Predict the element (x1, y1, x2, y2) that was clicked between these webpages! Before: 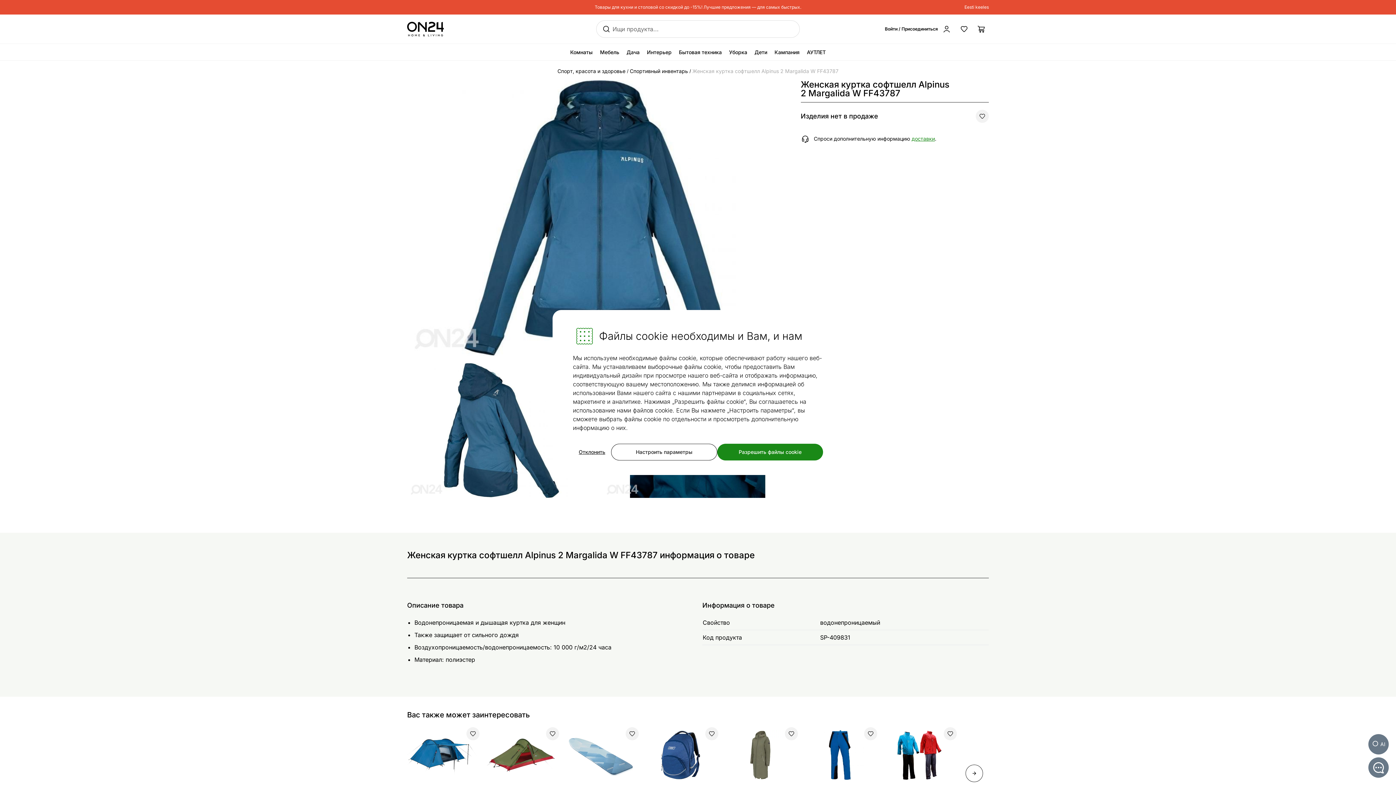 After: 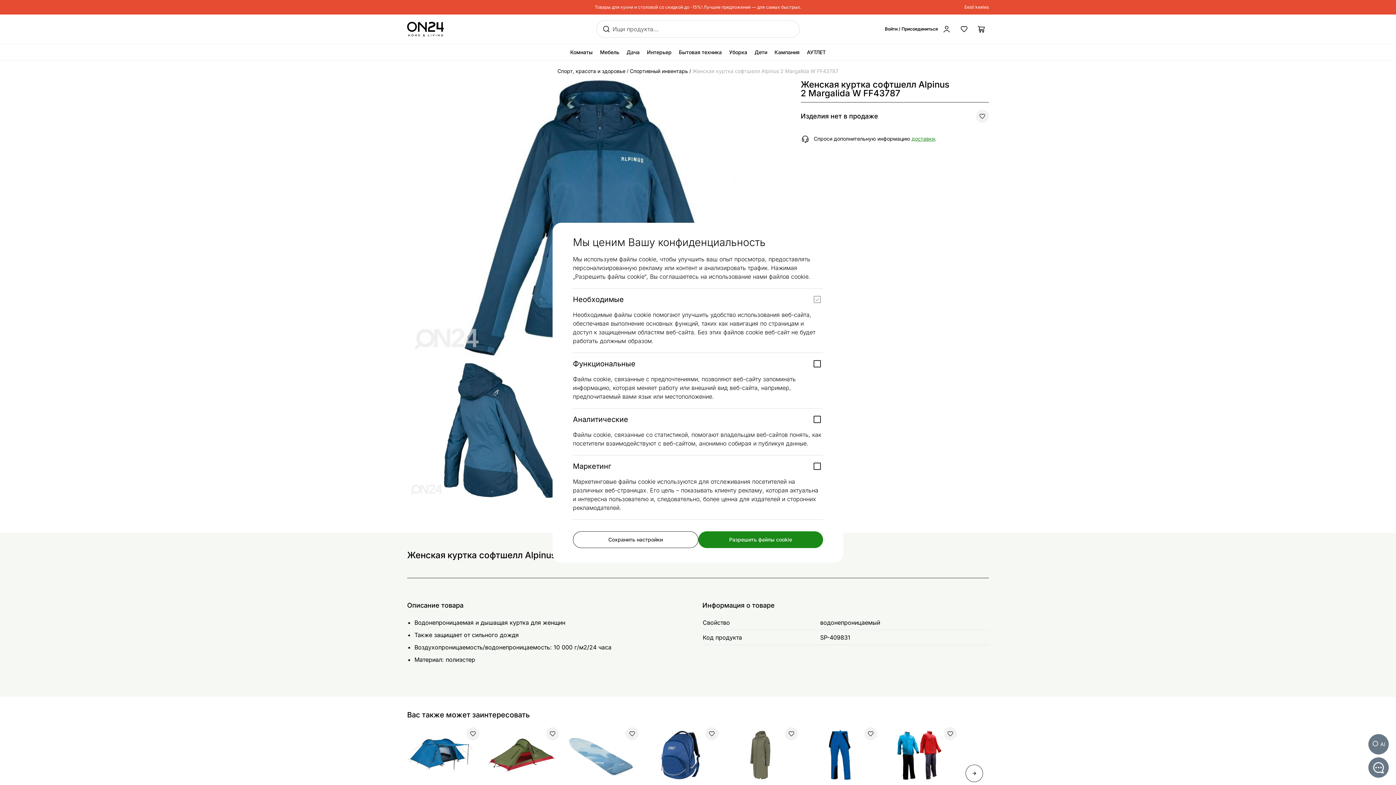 Action: label: Настроить параметры bbox: (611, 444, 717, 460)